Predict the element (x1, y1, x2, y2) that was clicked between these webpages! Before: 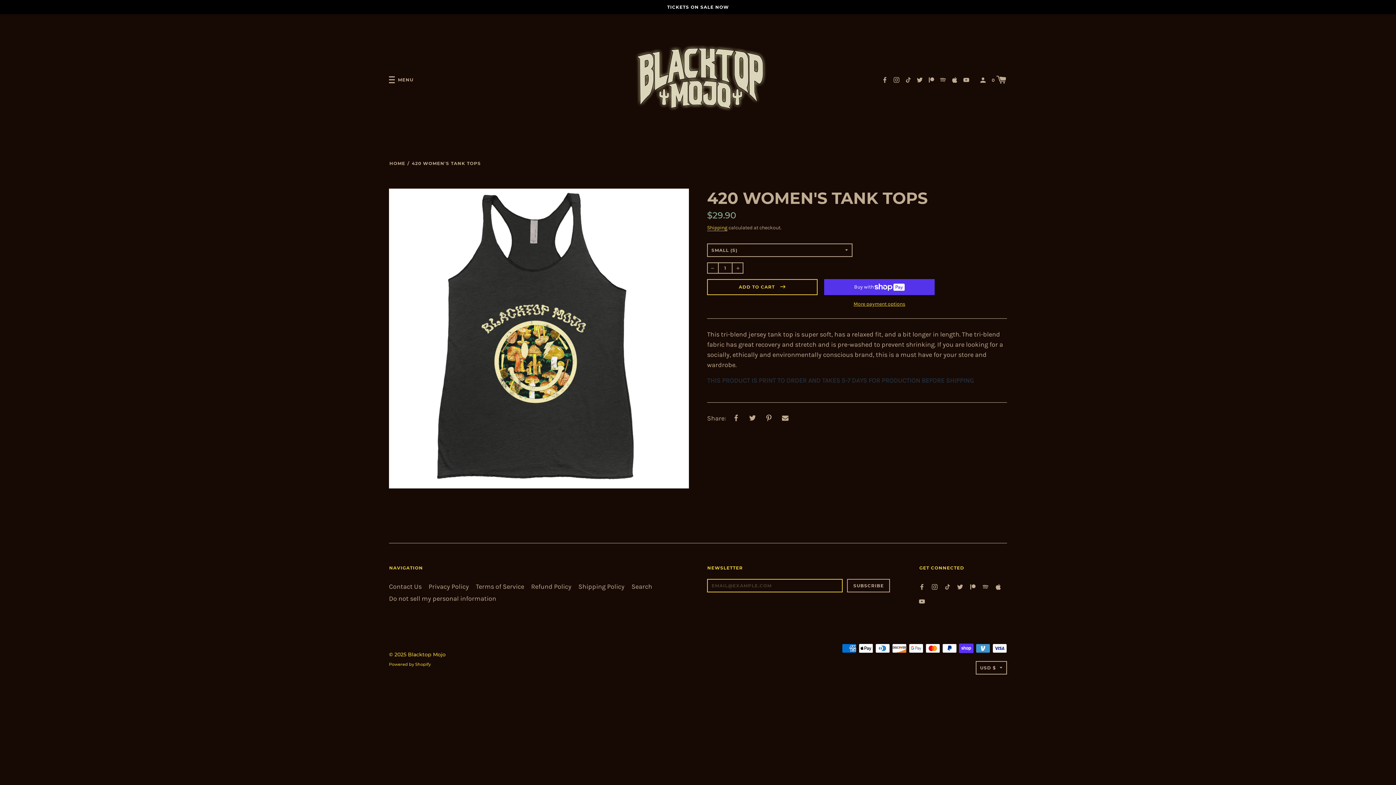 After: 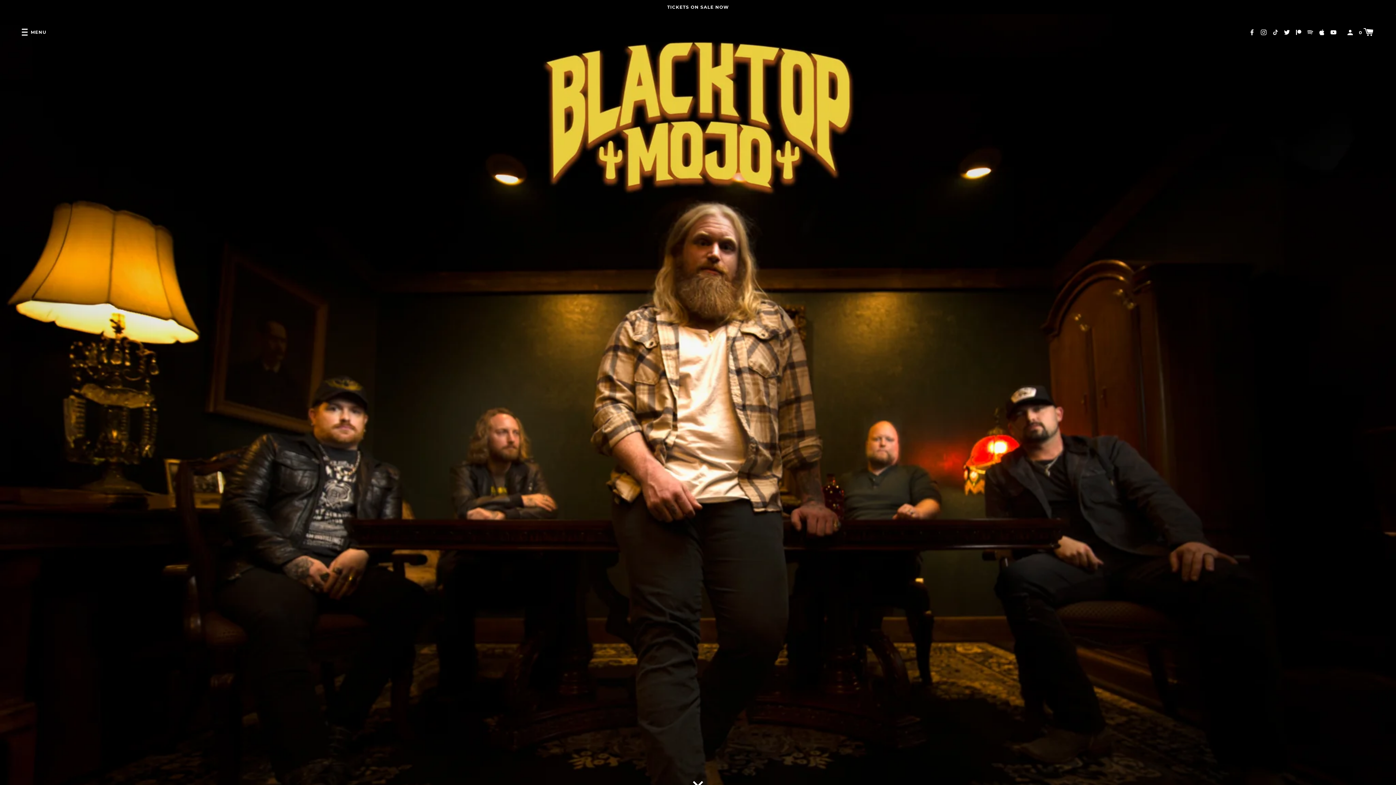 Action: bbox: (408, 651, 445, 658) label: Blacktop Mojo